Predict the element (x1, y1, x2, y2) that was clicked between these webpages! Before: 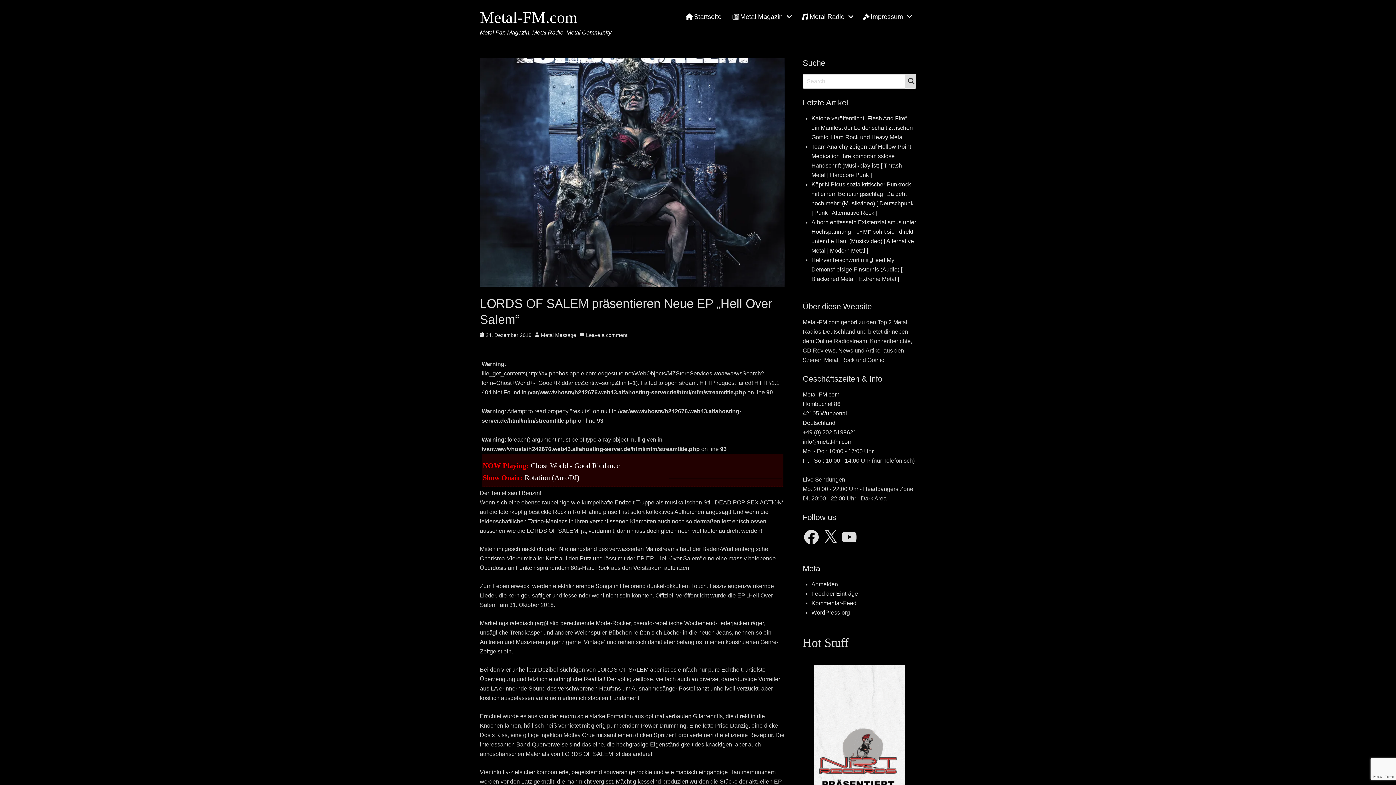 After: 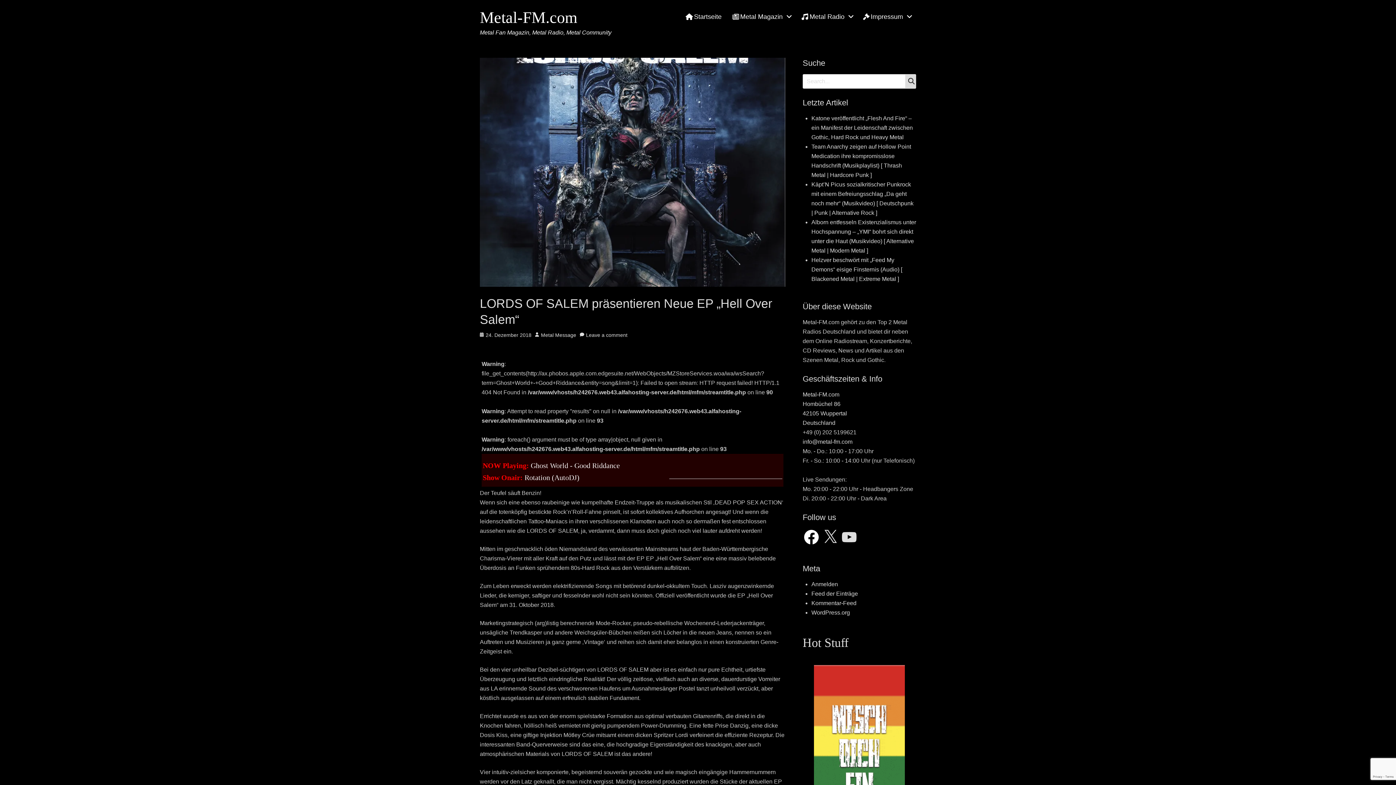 Action: label: Facebook bbox: (802, 528, 820, 546)